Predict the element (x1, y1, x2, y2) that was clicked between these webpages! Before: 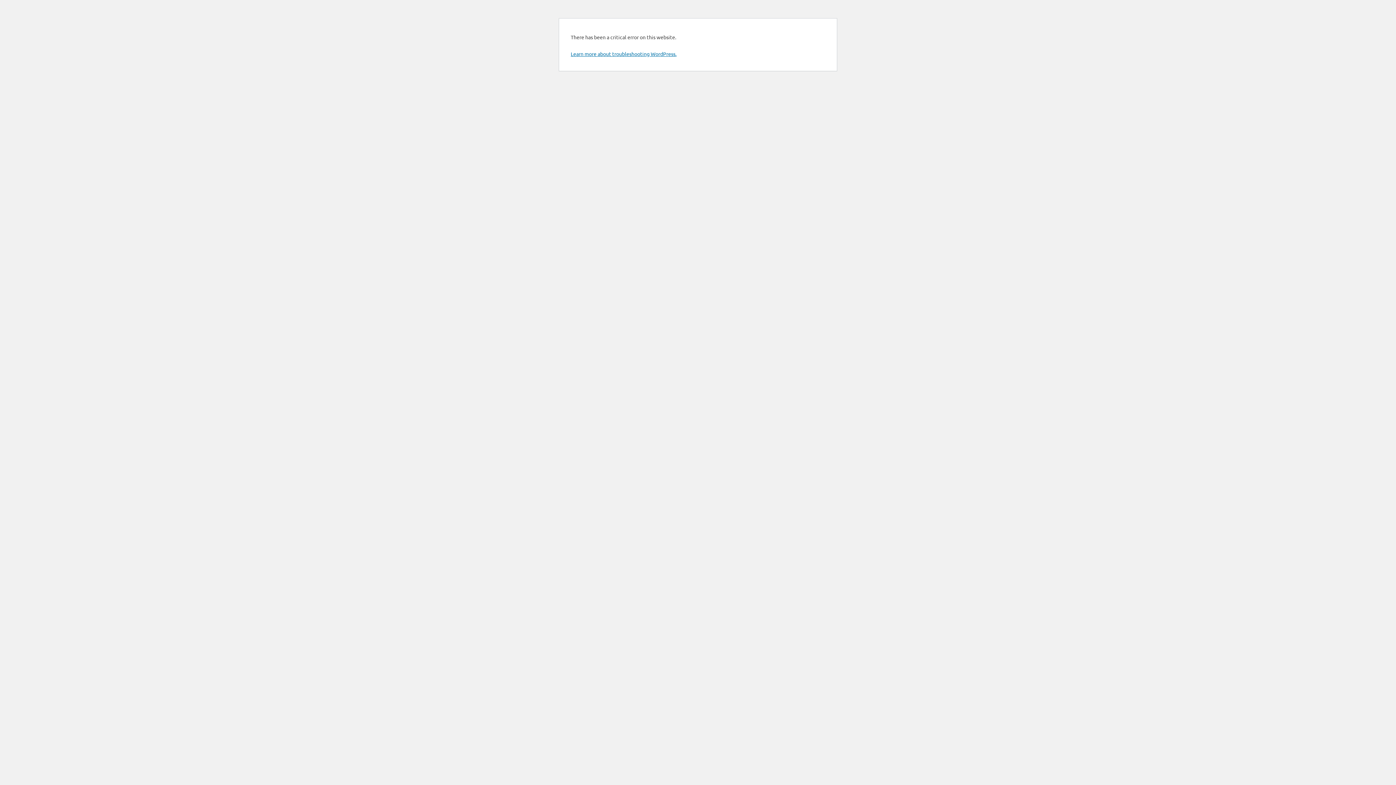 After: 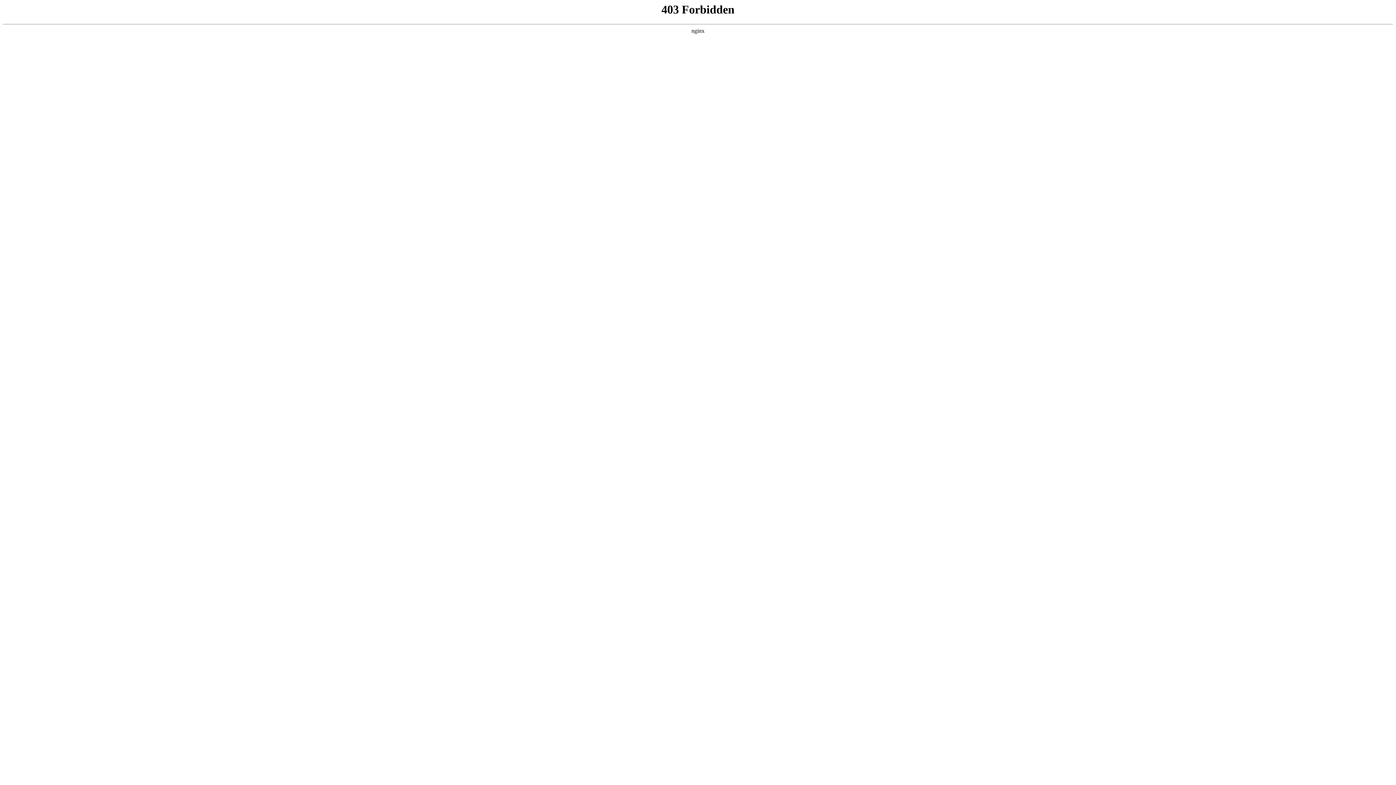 Action: bbox: (570, 50, 676, 57) label: Learn more about troubleshooting WordPress.